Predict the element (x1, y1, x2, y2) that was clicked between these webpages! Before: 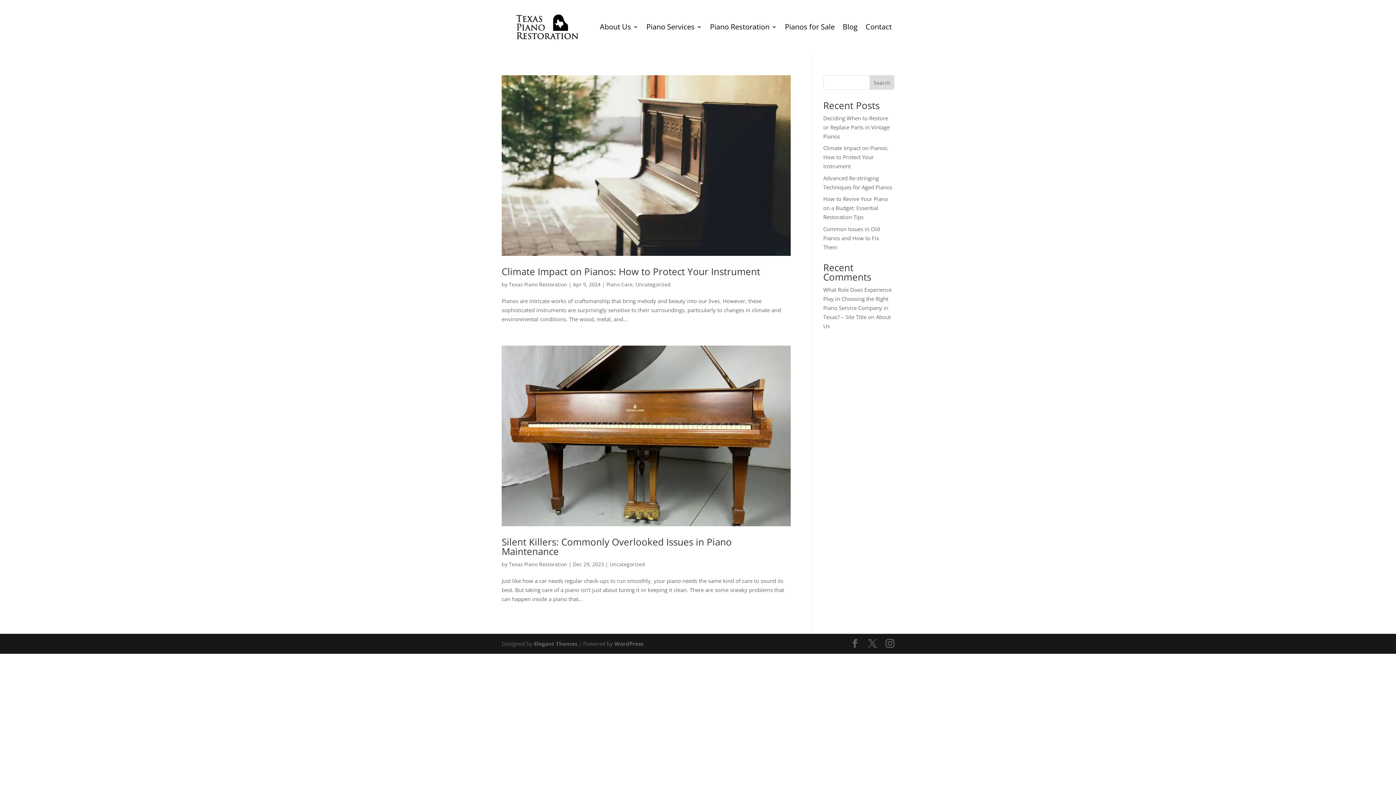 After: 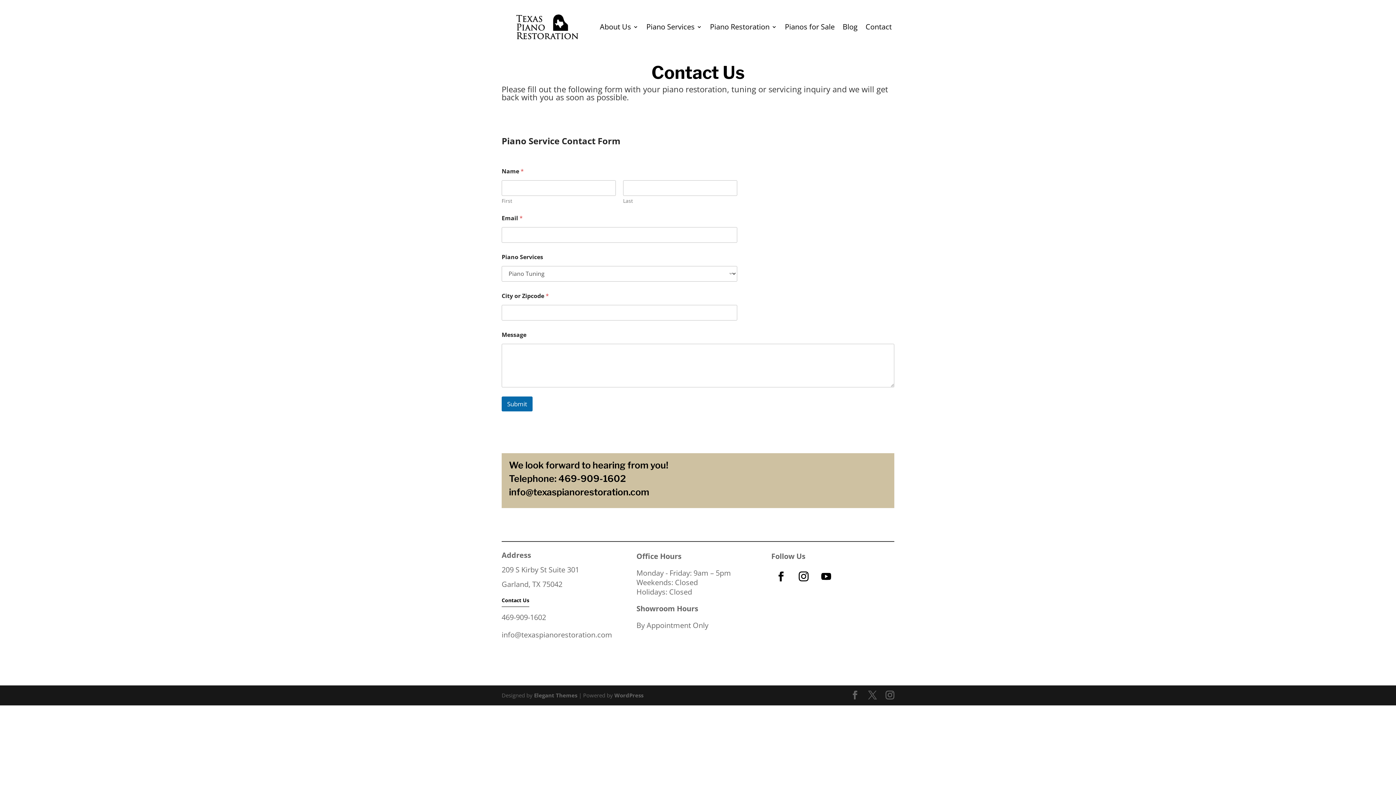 Action: bbox: (865, 5, 892, 48) label: Contact